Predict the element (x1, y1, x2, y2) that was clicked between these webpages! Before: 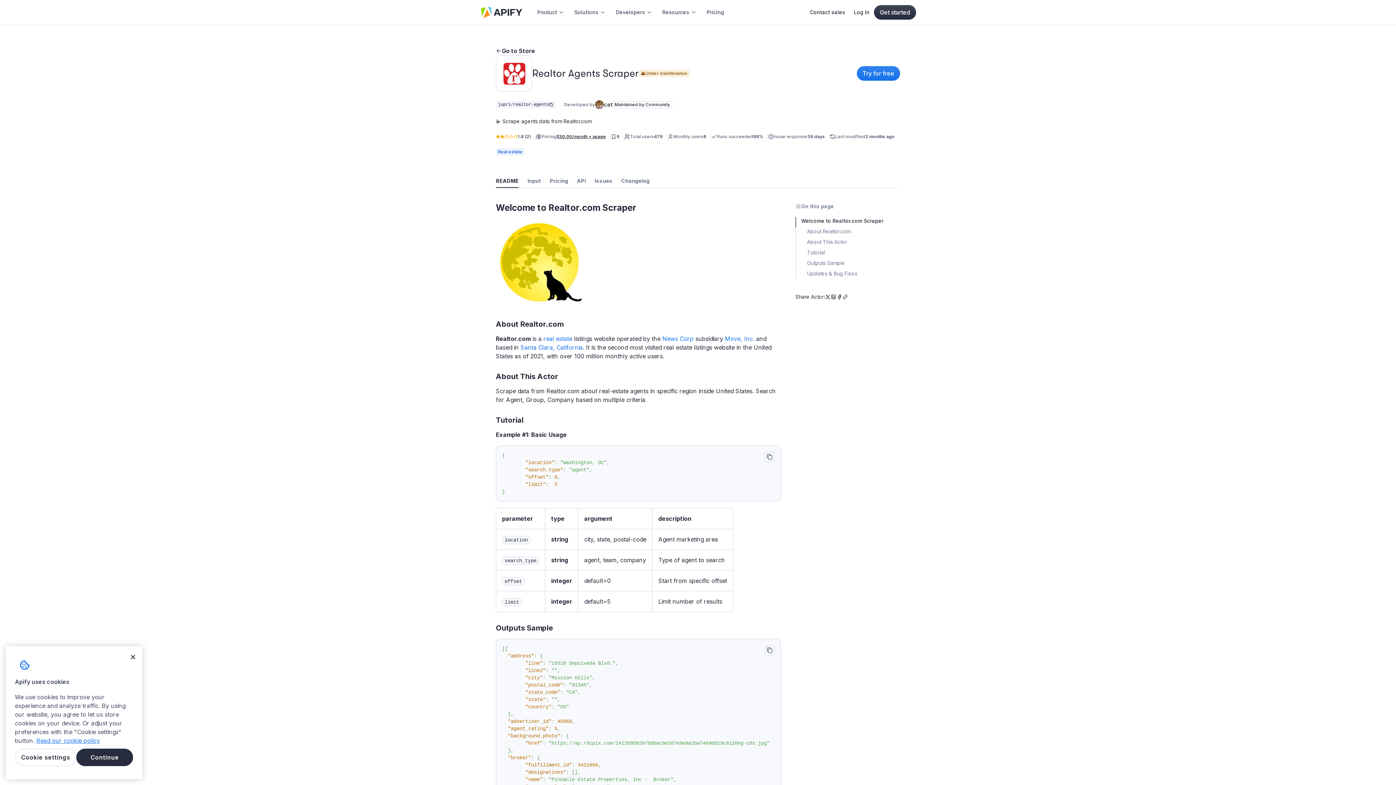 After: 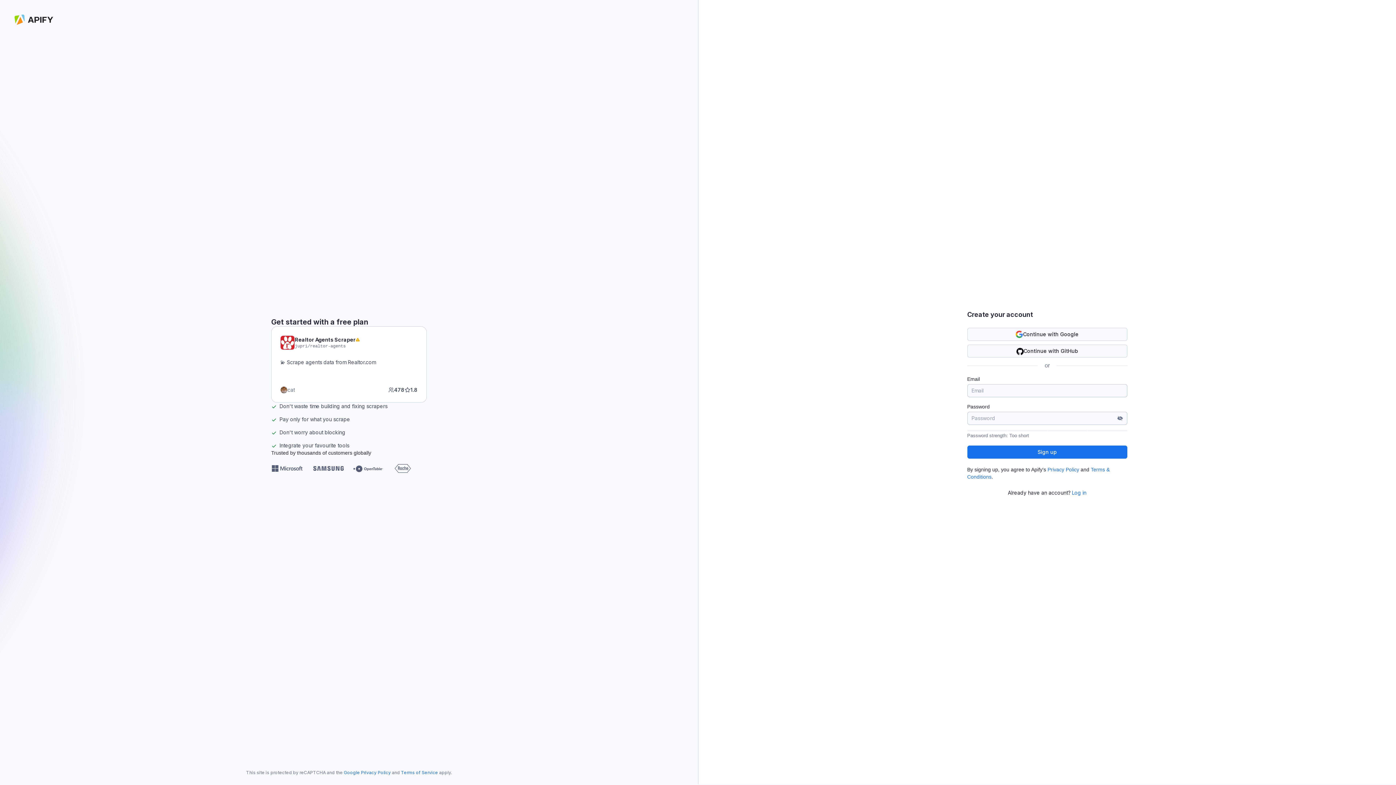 Action: label: Get started bbox: (874, 5, 916, 19)